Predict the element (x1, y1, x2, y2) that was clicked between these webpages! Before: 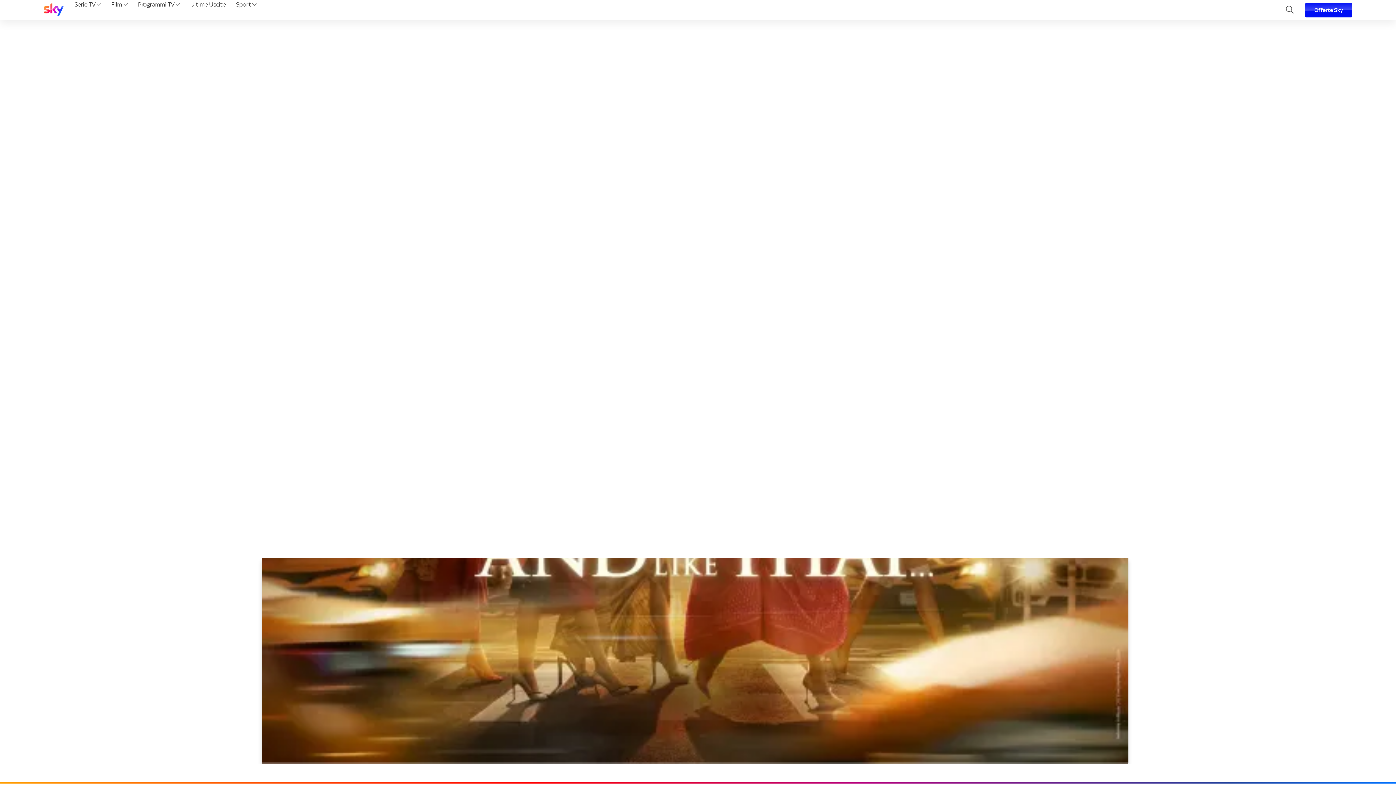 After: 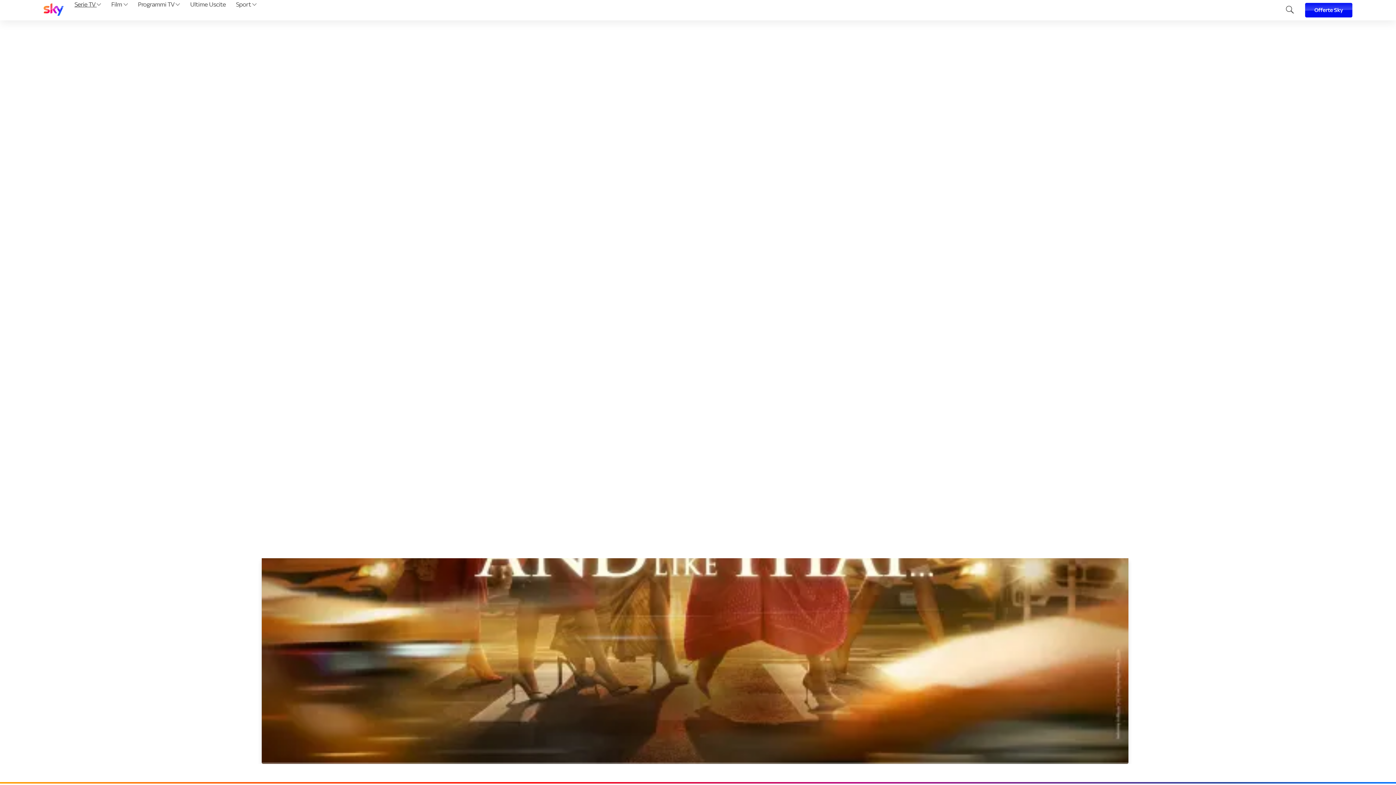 Action: bbox: (72, 0, 103, 20) label: Serie TV 